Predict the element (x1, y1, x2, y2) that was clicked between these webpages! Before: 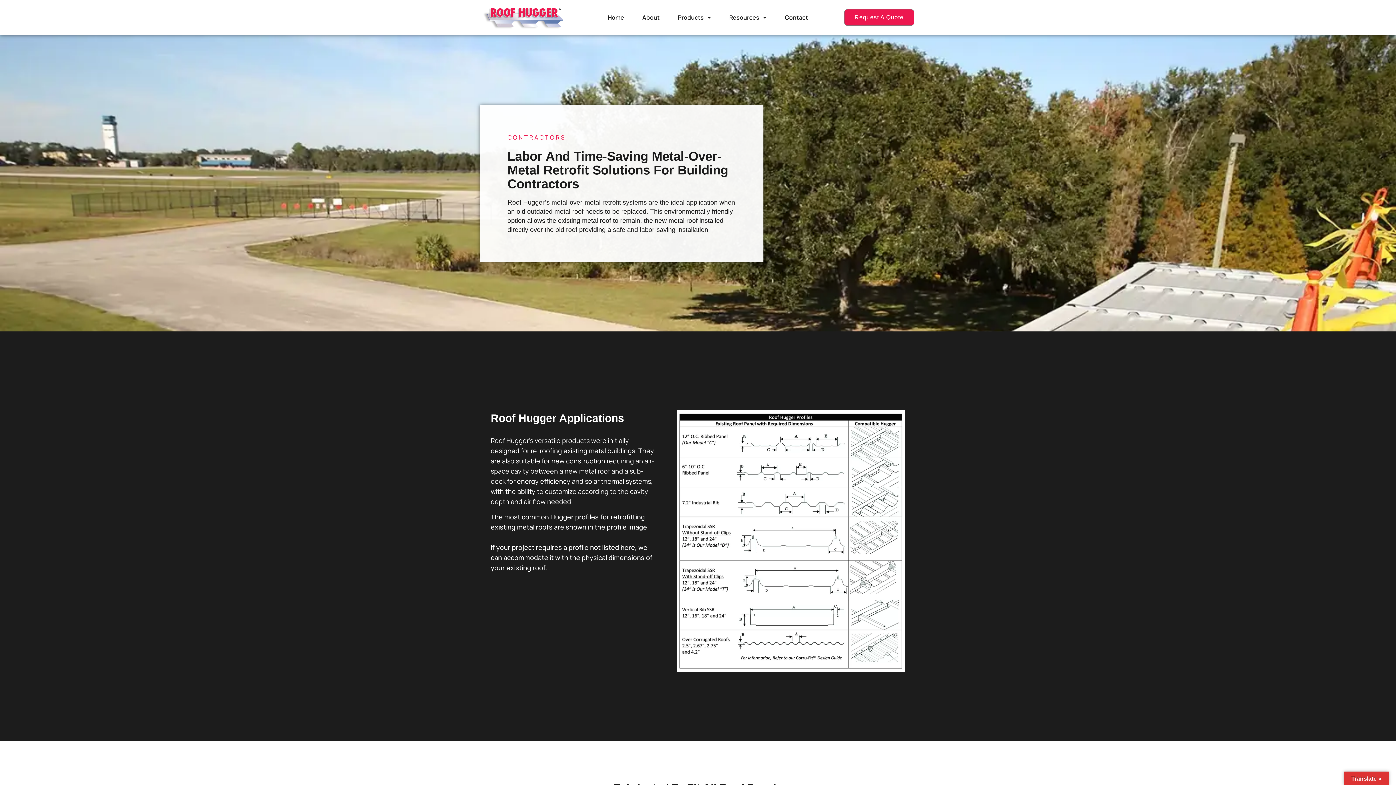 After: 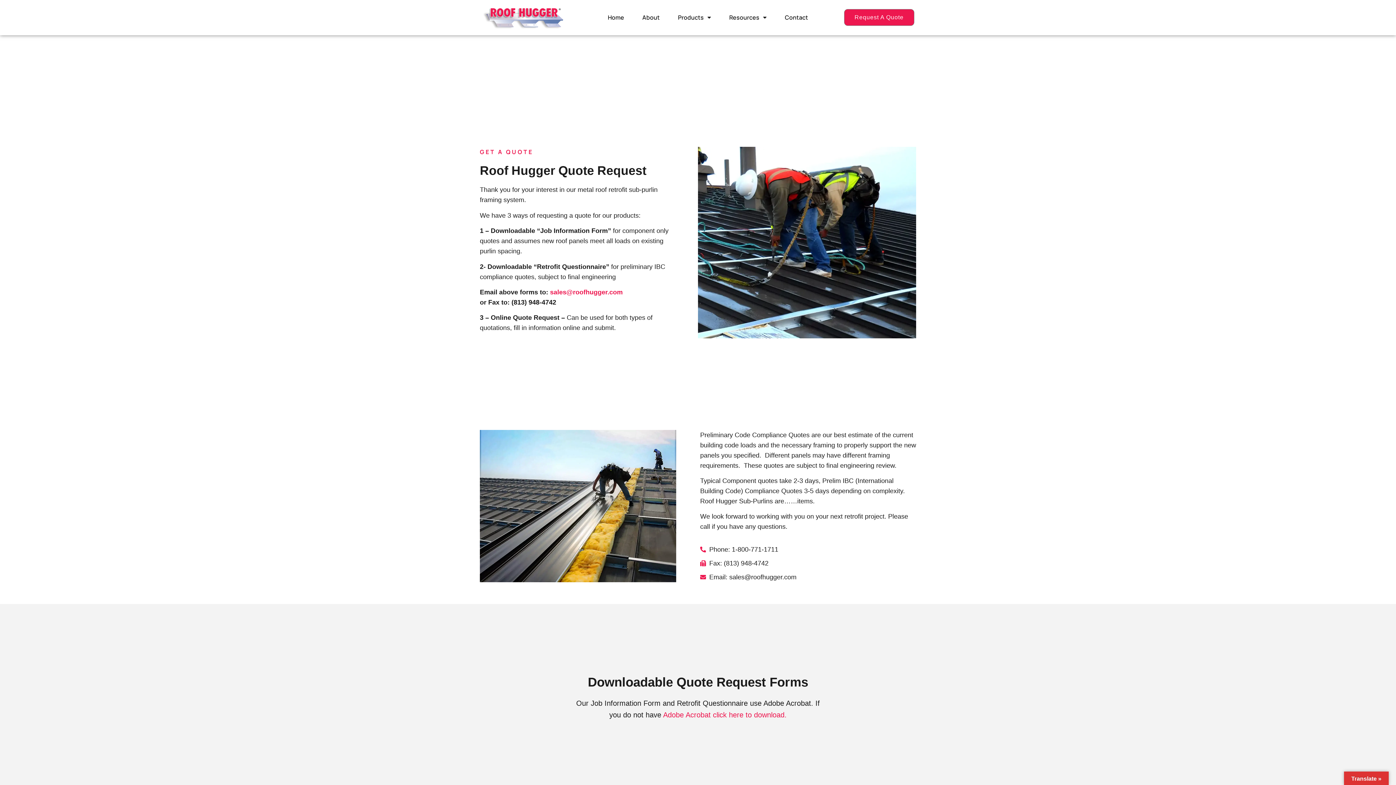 Action: bbox: (844, 9, 914, 25) label: Request A Quote